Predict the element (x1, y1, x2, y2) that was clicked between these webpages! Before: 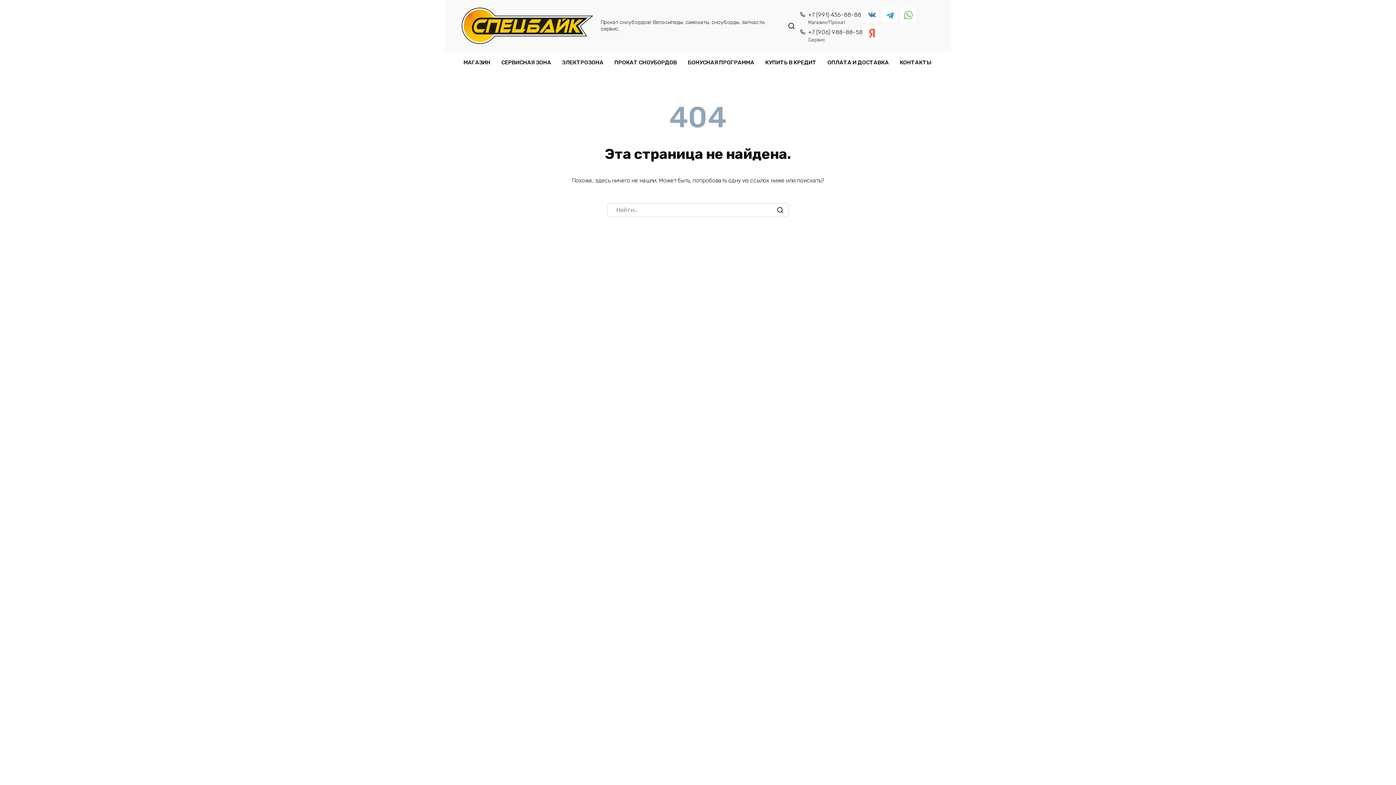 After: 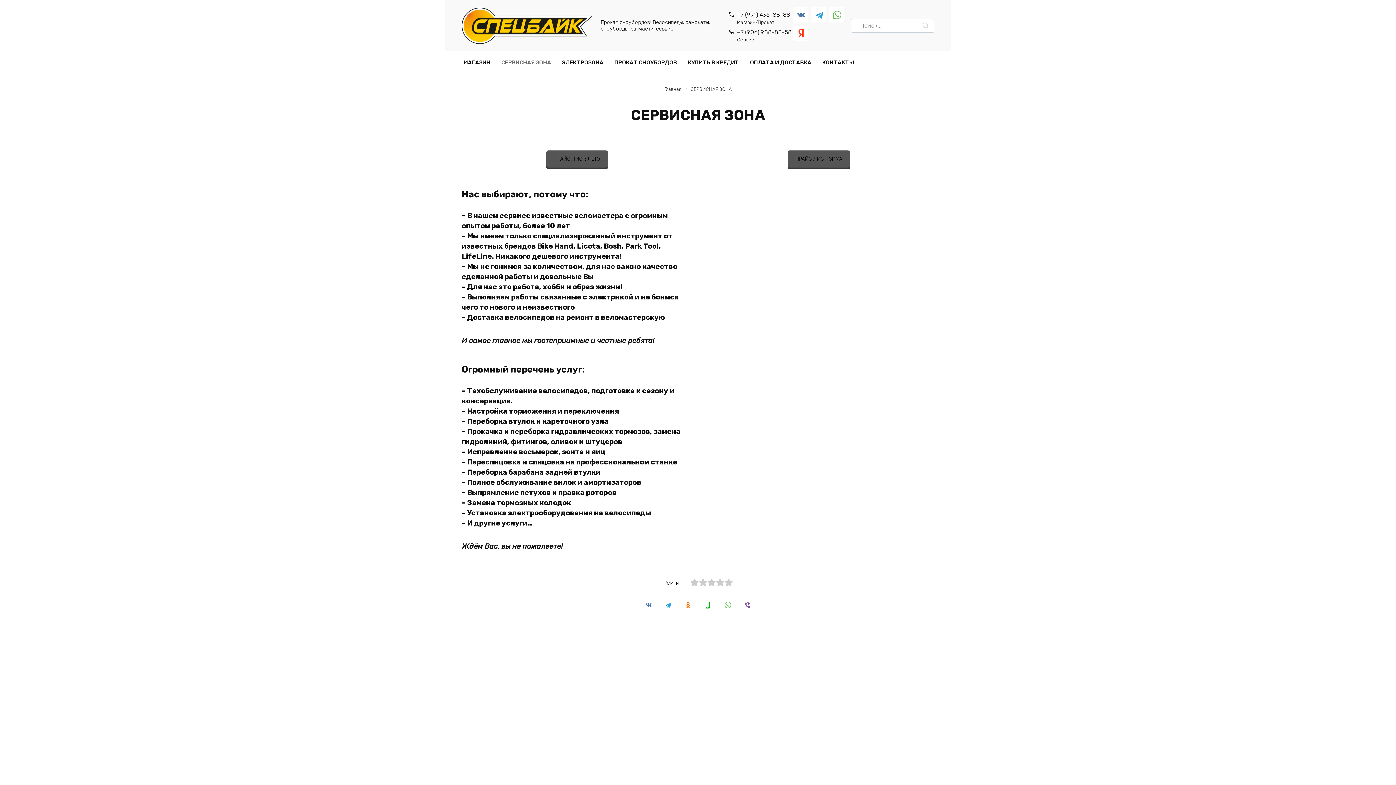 Action: label: СЕРВИСНАЯ ЗОНА bbox: (496, 51, 556, 73)